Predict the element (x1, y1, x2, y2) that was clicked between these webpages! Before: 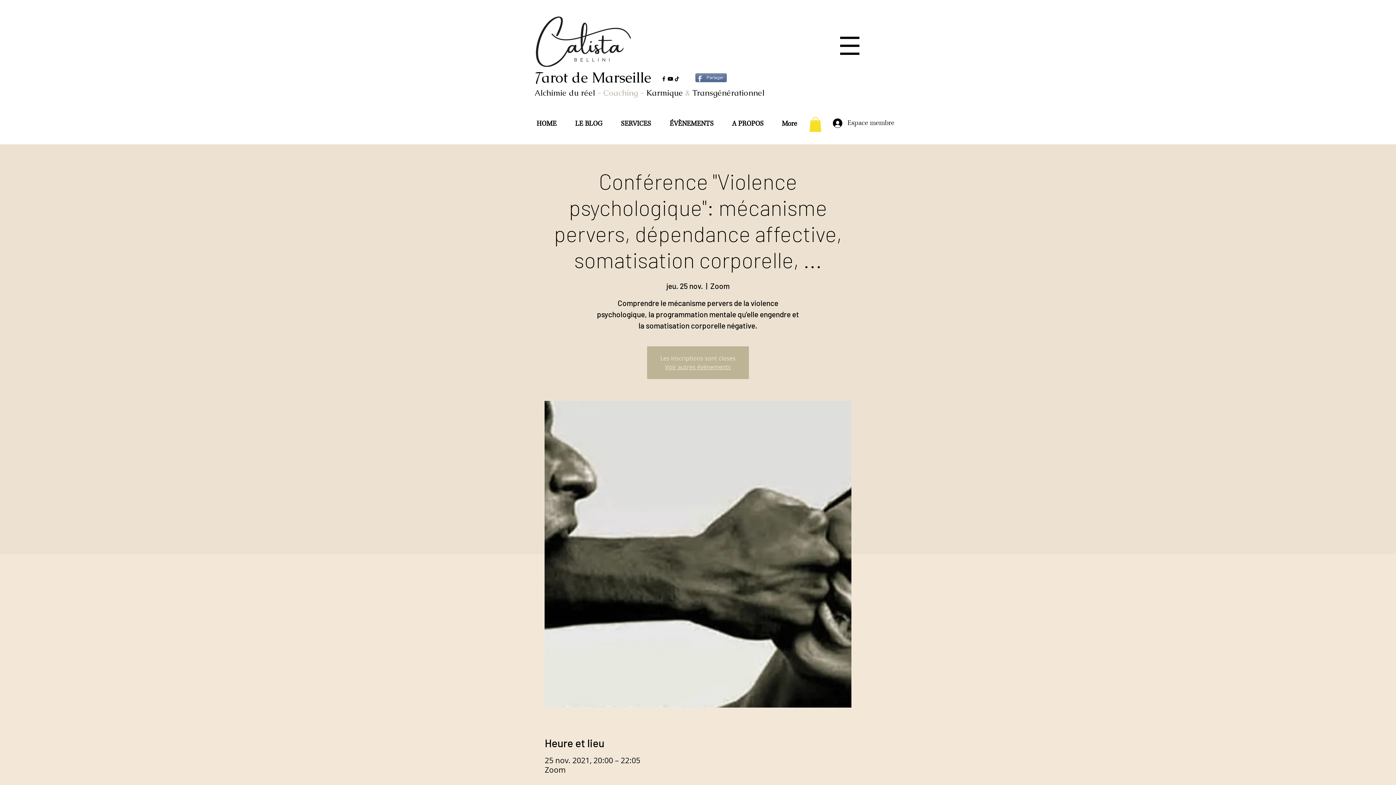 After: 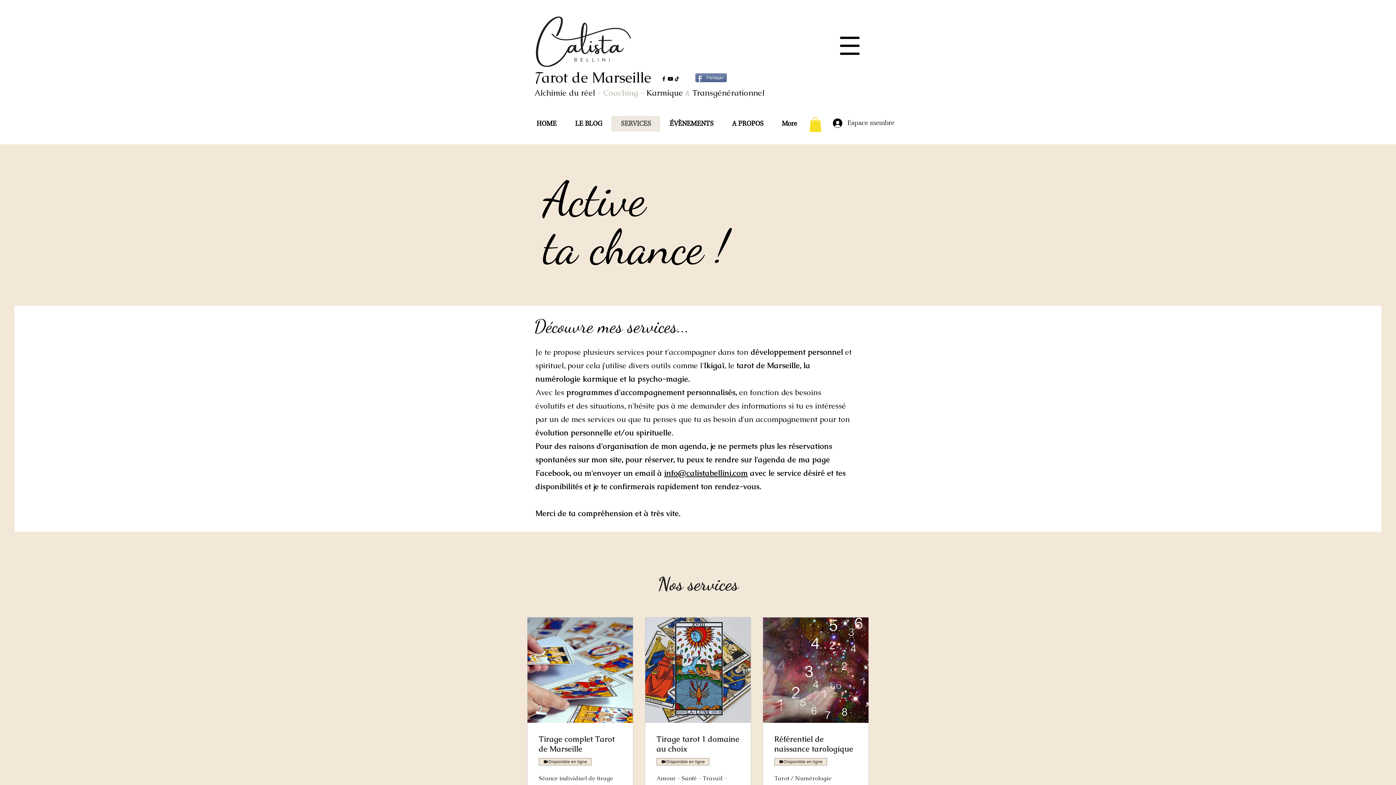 Action: bbox: (611, 116, 660, 131) label: SERVICES